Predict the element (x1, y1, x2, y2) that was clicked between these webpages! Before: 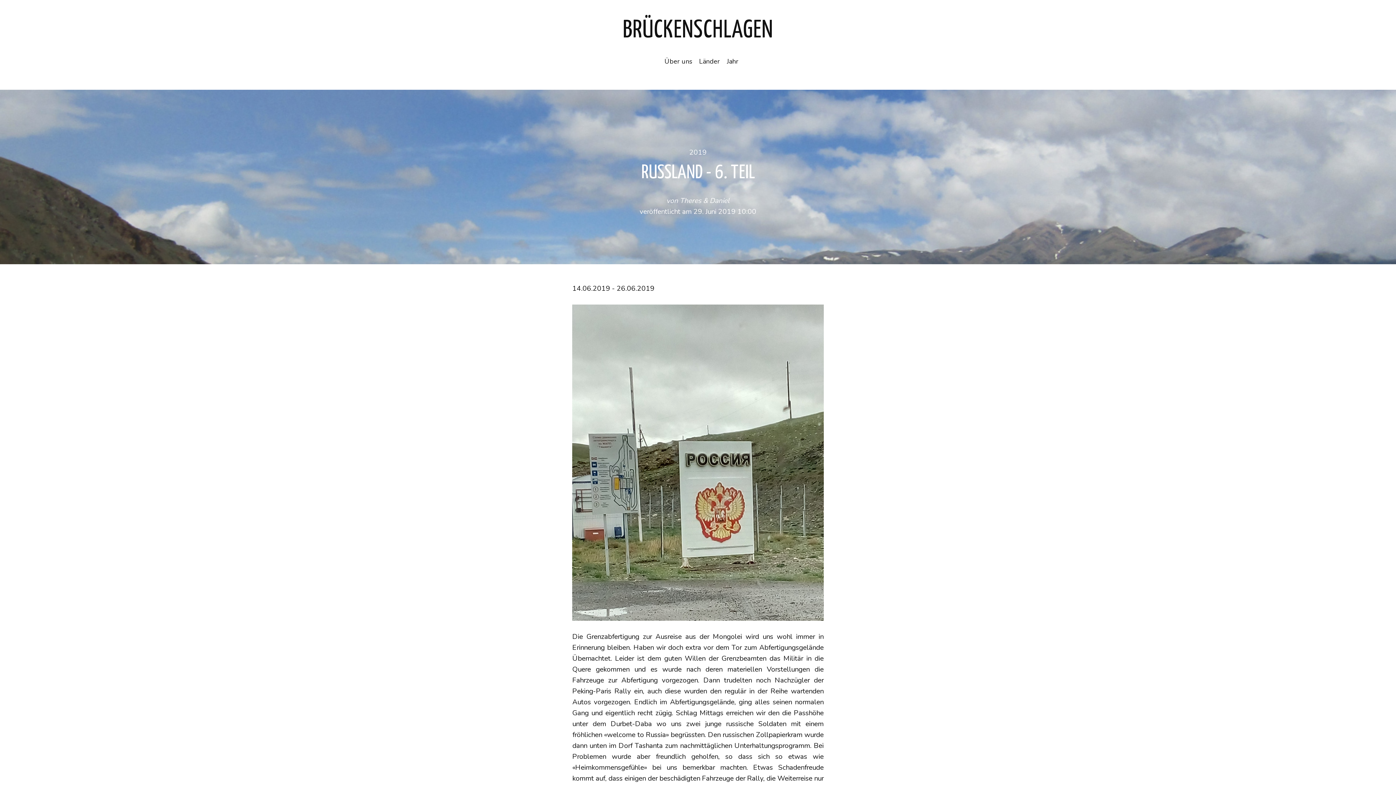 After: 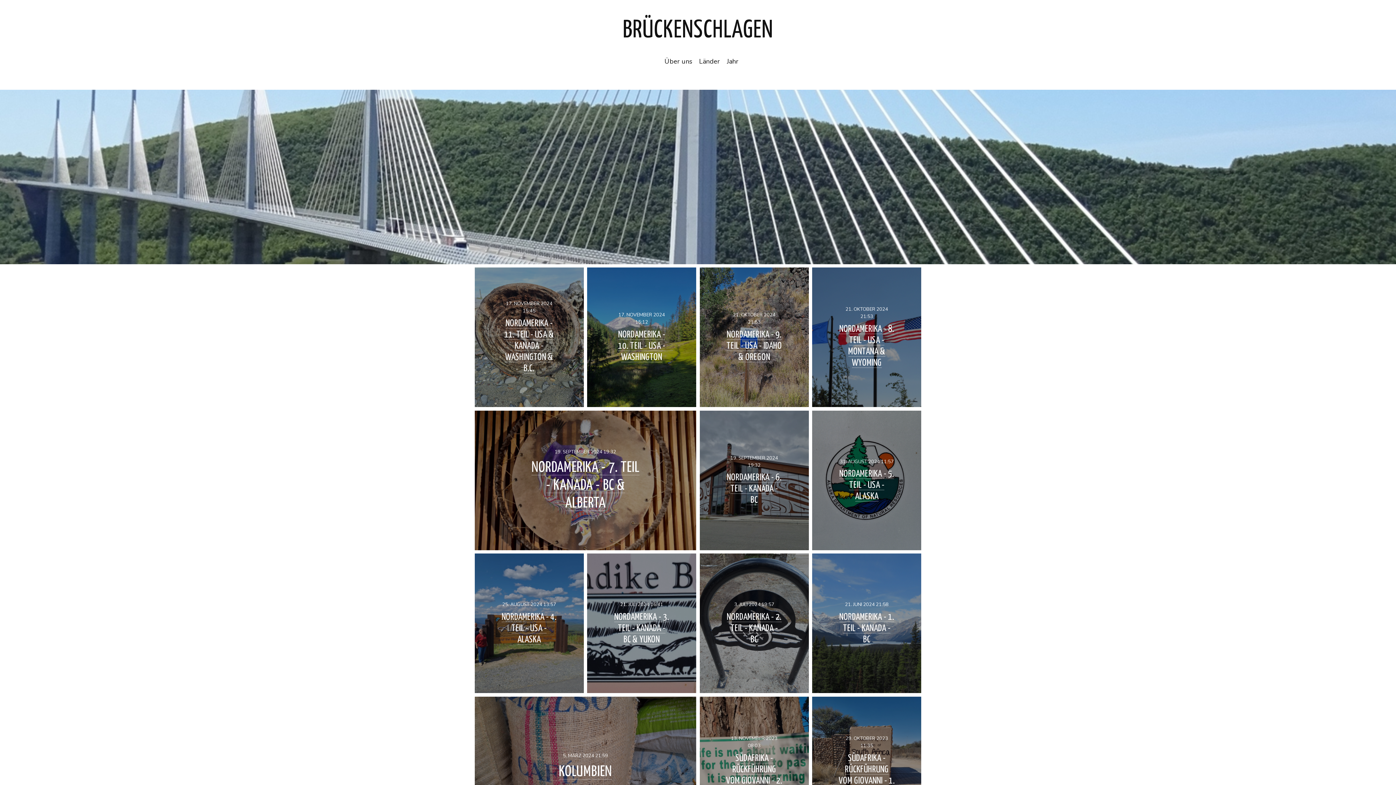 Action: bbox: (474, 0, 921, 56) label: BRÜCKENSCHLAGEN